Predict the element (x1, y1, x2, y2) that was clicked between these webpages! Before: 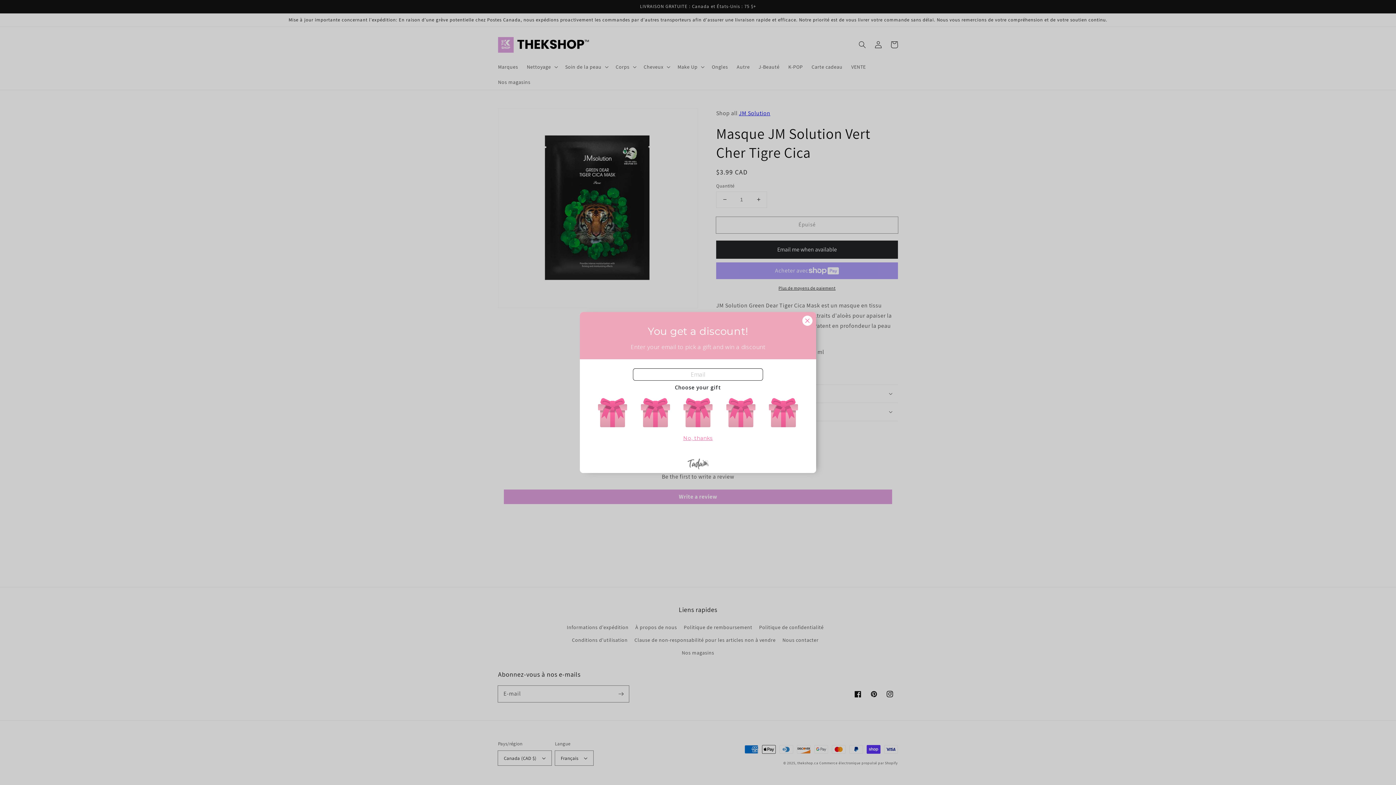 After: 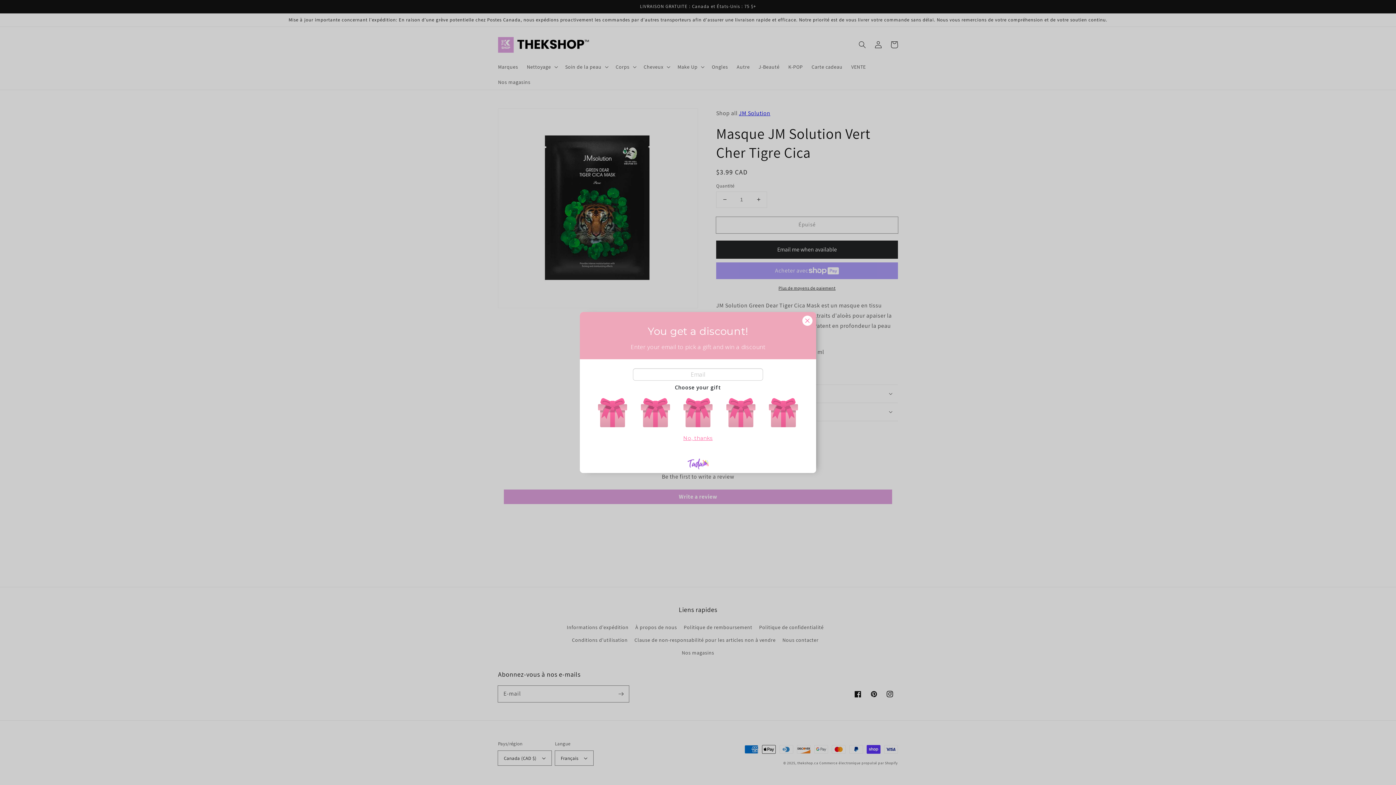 Action: bbox: (687, 459, 708, 467)